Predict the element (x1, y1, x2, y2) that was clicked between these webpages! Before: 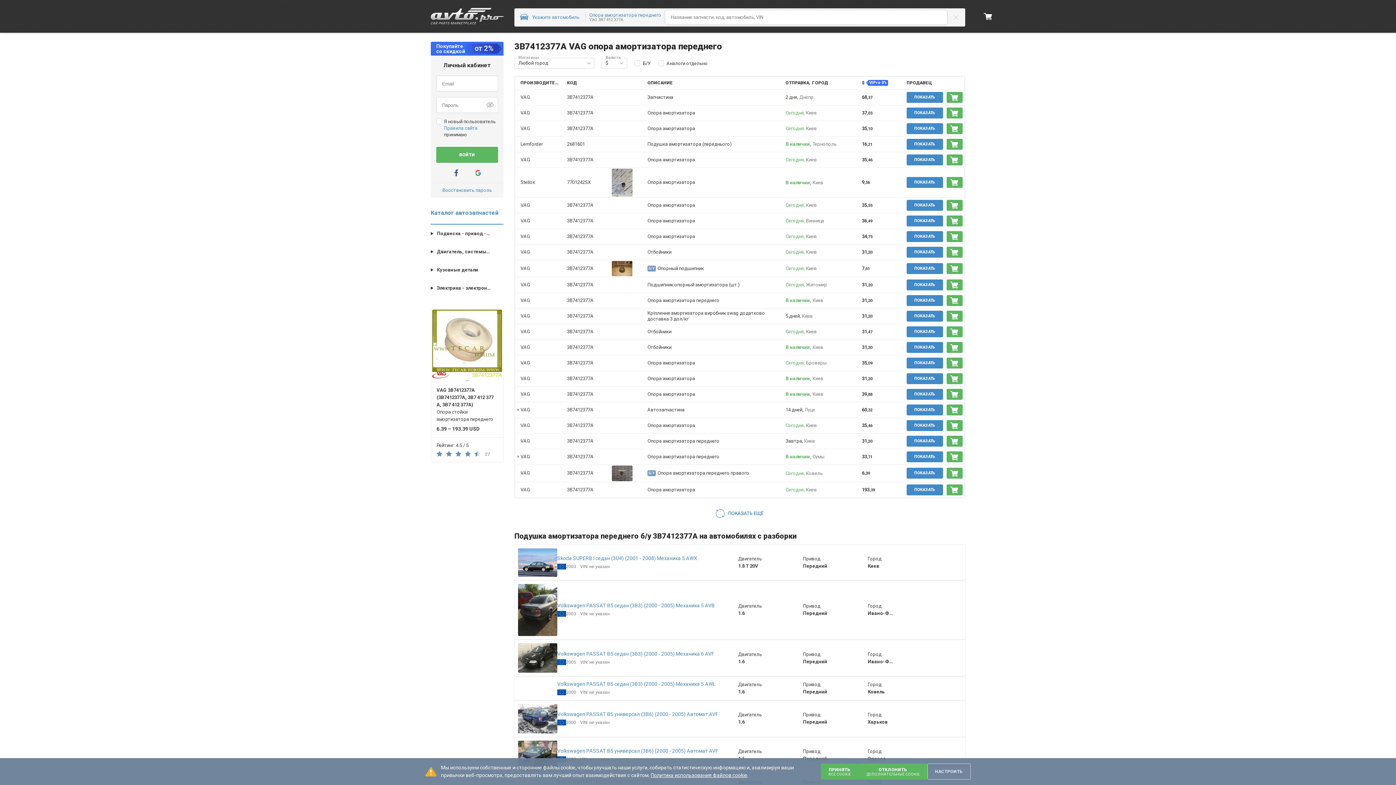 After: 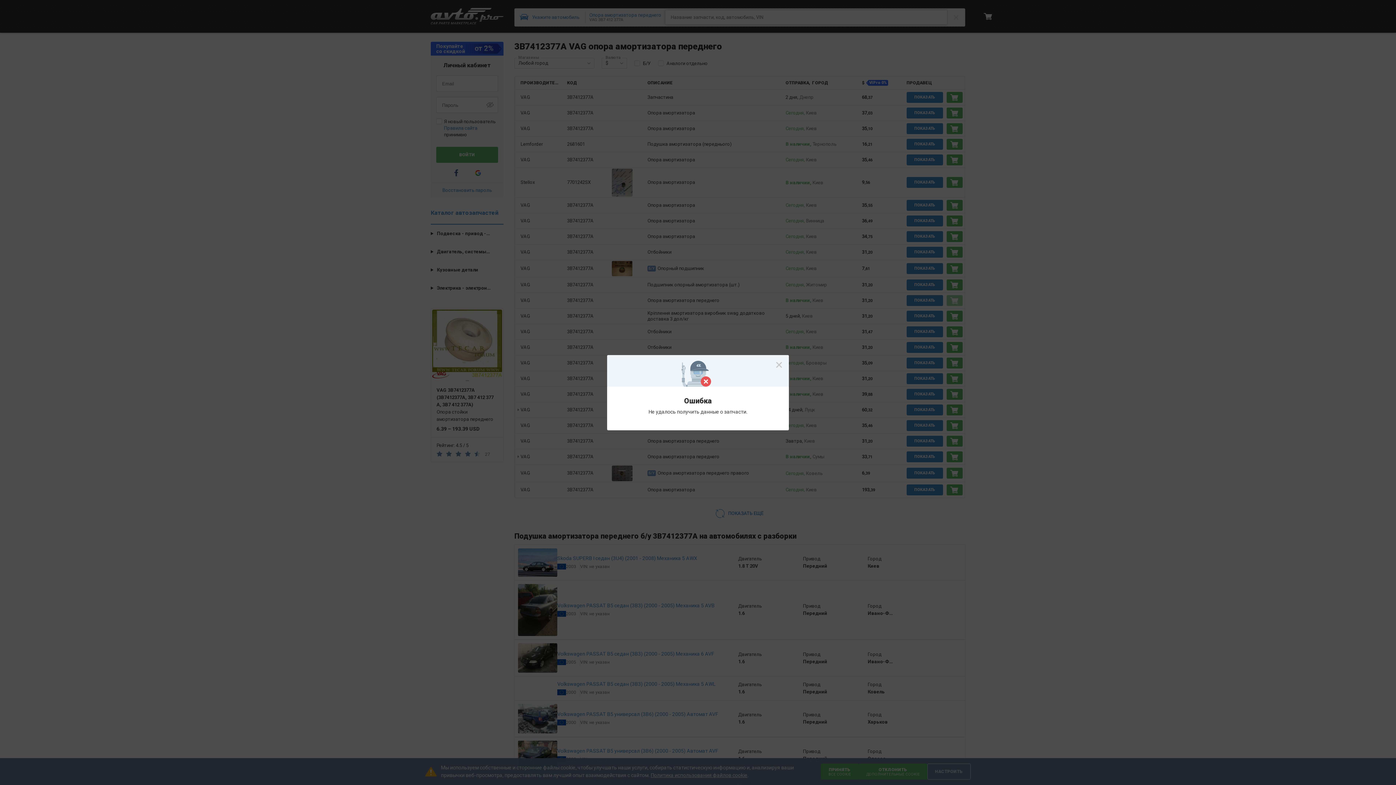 Action: label: Купить bbox: (946, 295, 962, 306)